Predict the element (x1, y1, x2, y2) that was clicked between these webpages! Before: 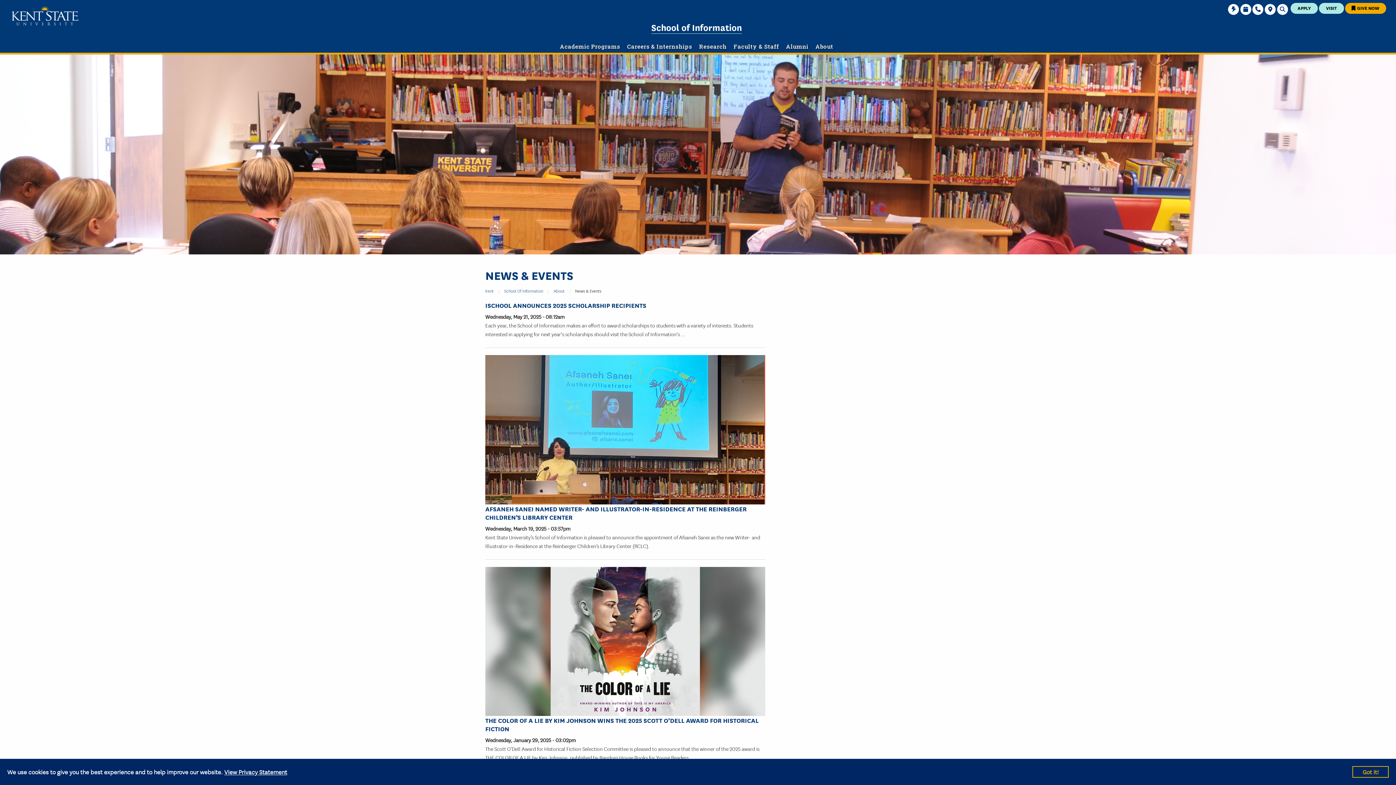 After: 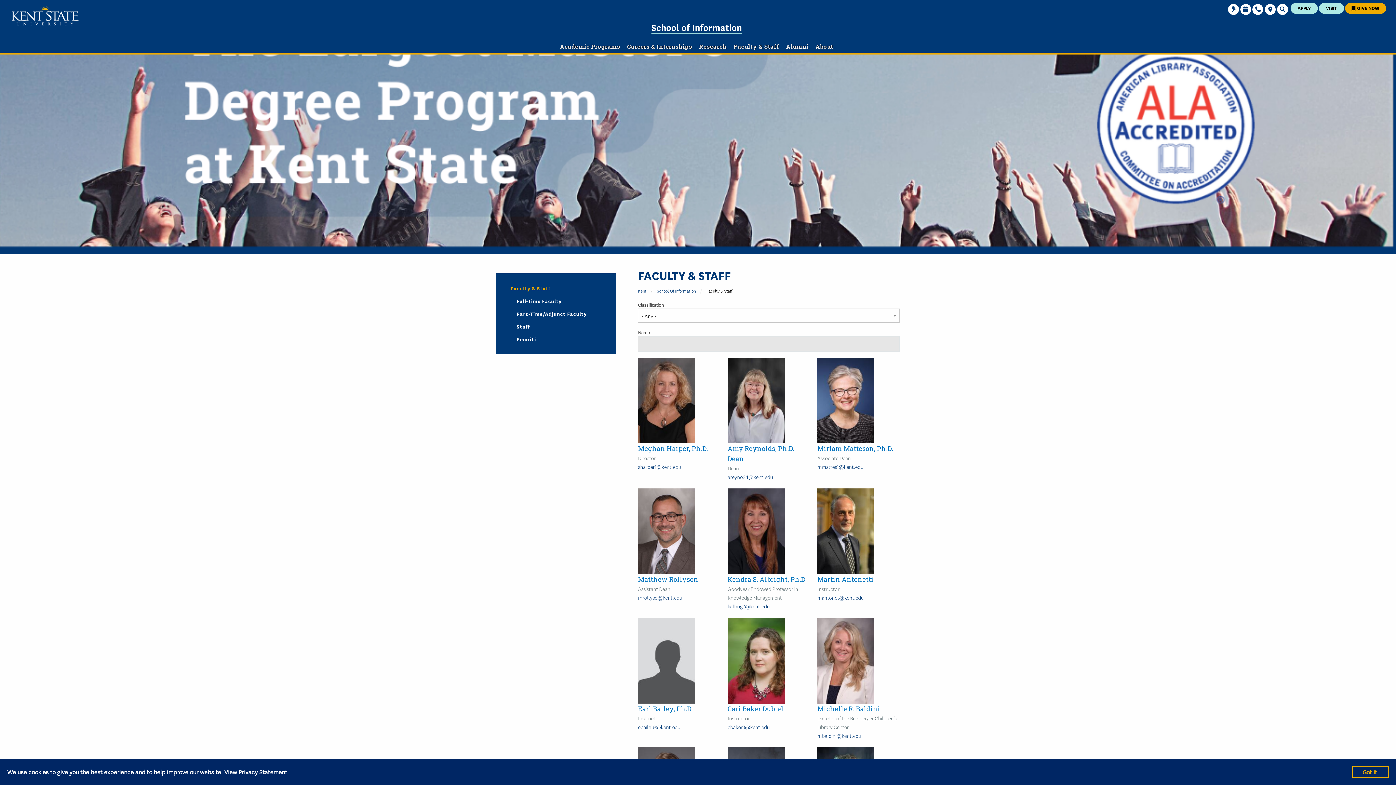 Action: label: Faculty & Staff bbox: (730, 42, 782, 50)